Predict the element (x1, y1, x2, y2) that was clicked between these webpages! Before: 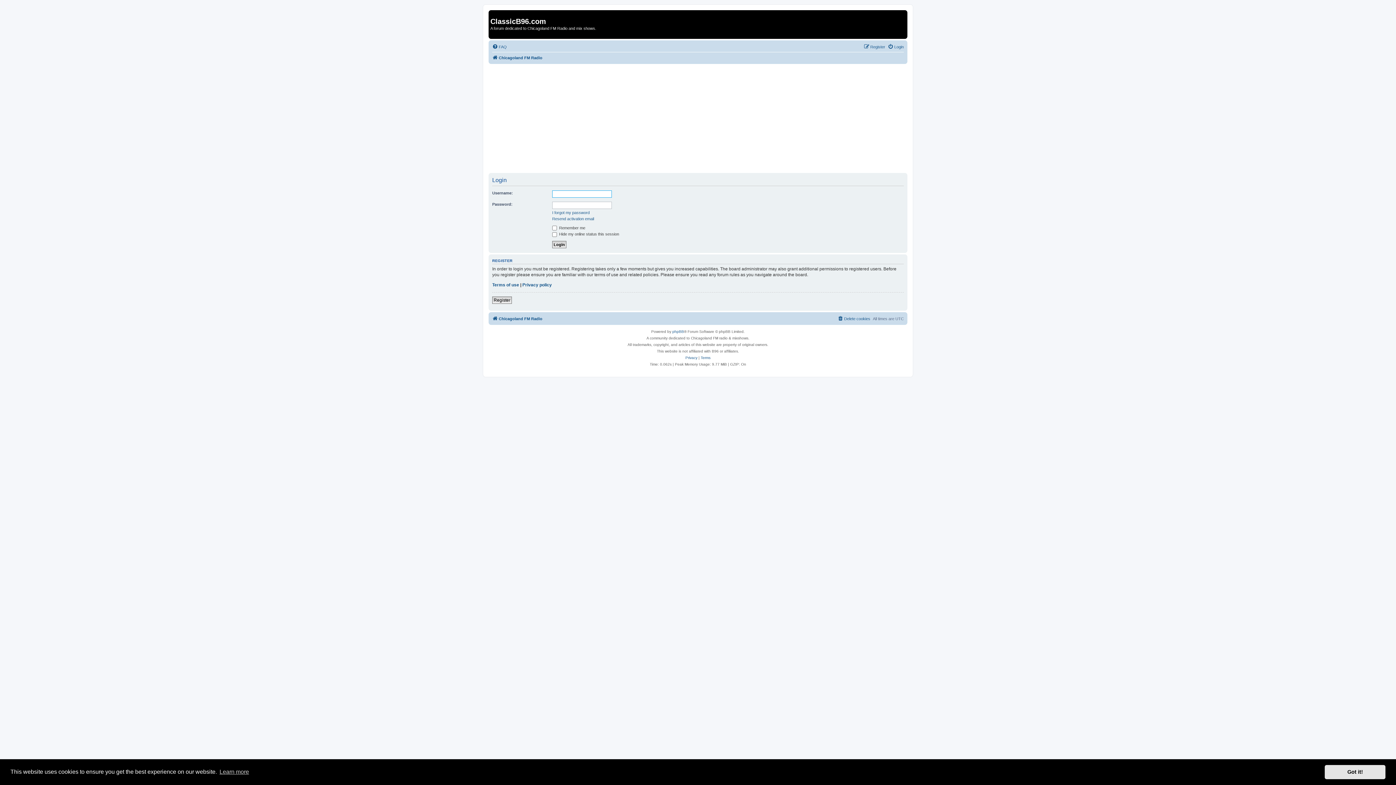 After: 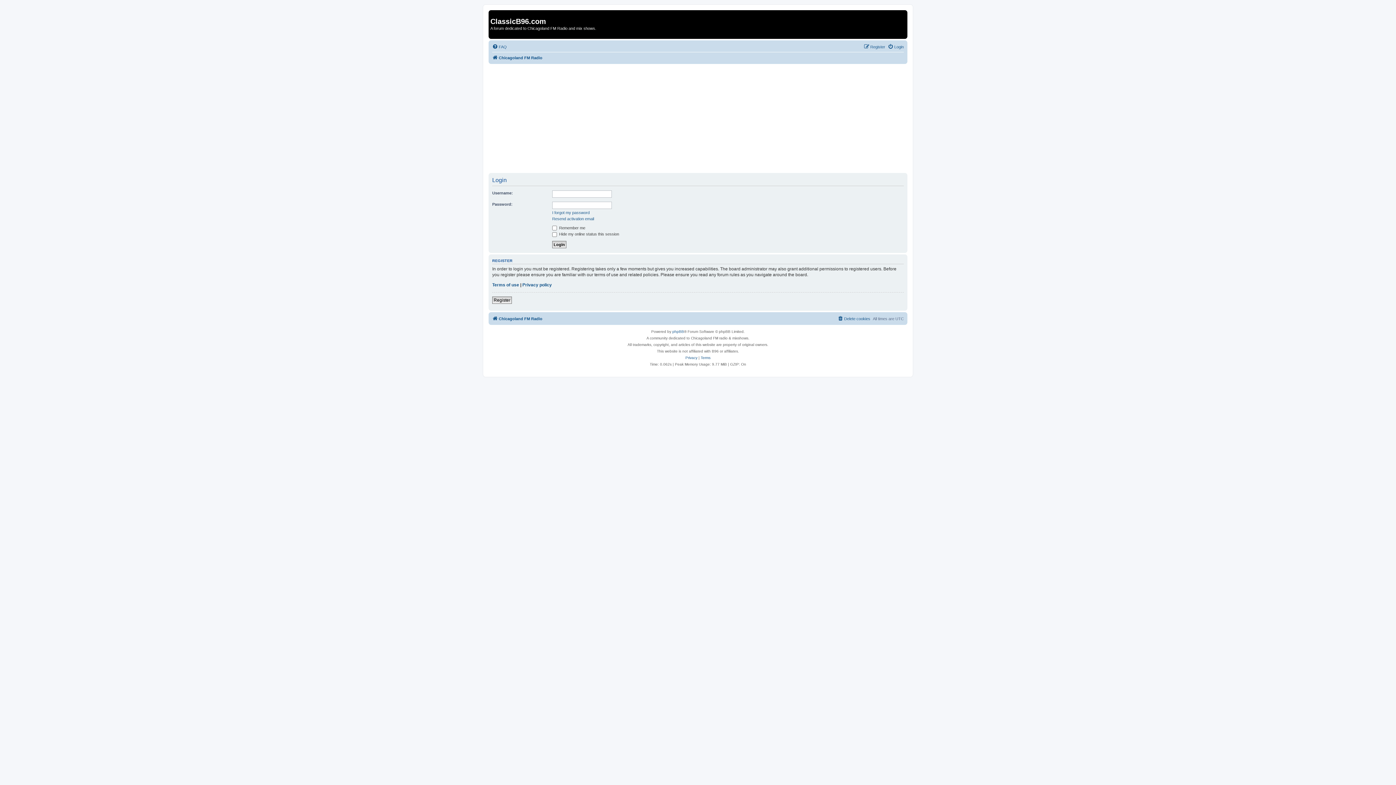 Action: bbox: (1325, 765, 1385, 779) label: dismiss cookie message